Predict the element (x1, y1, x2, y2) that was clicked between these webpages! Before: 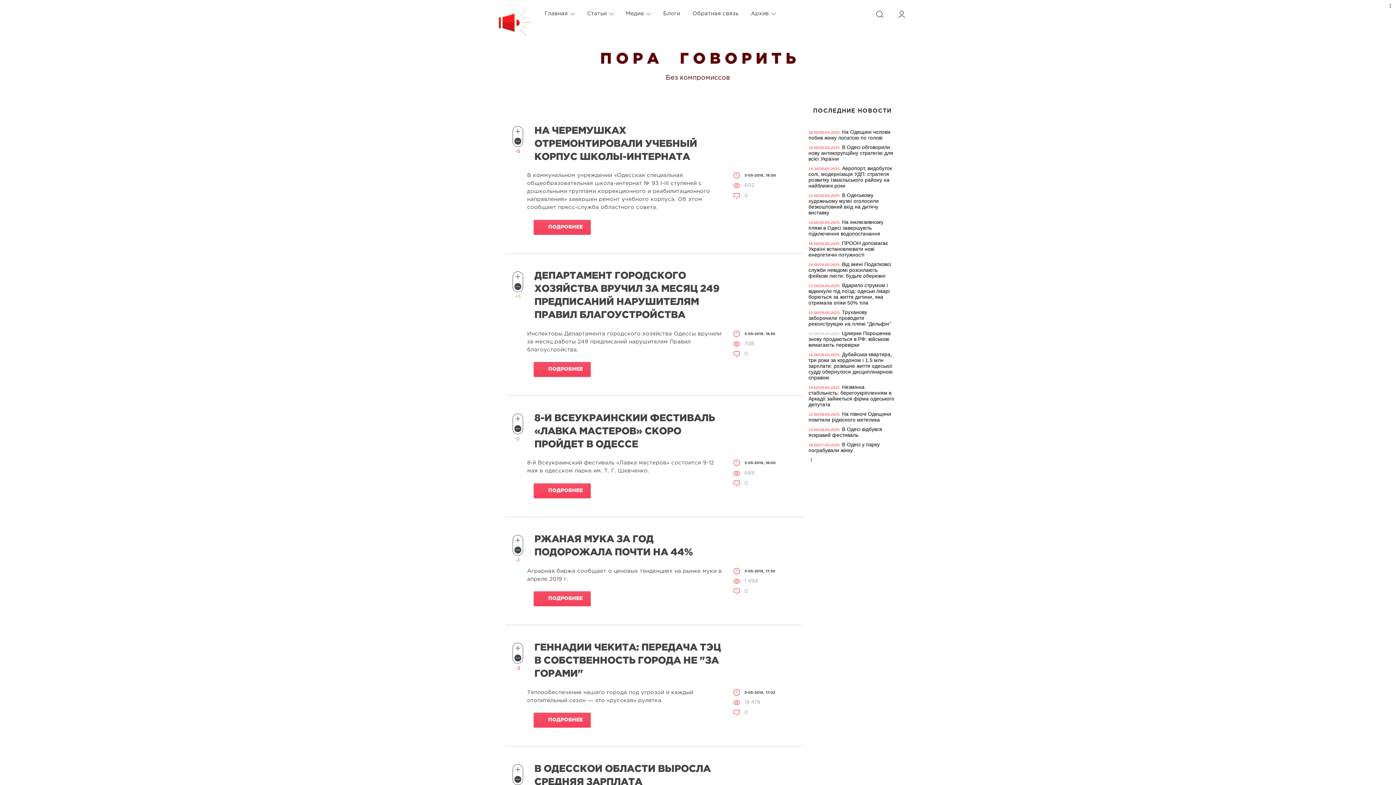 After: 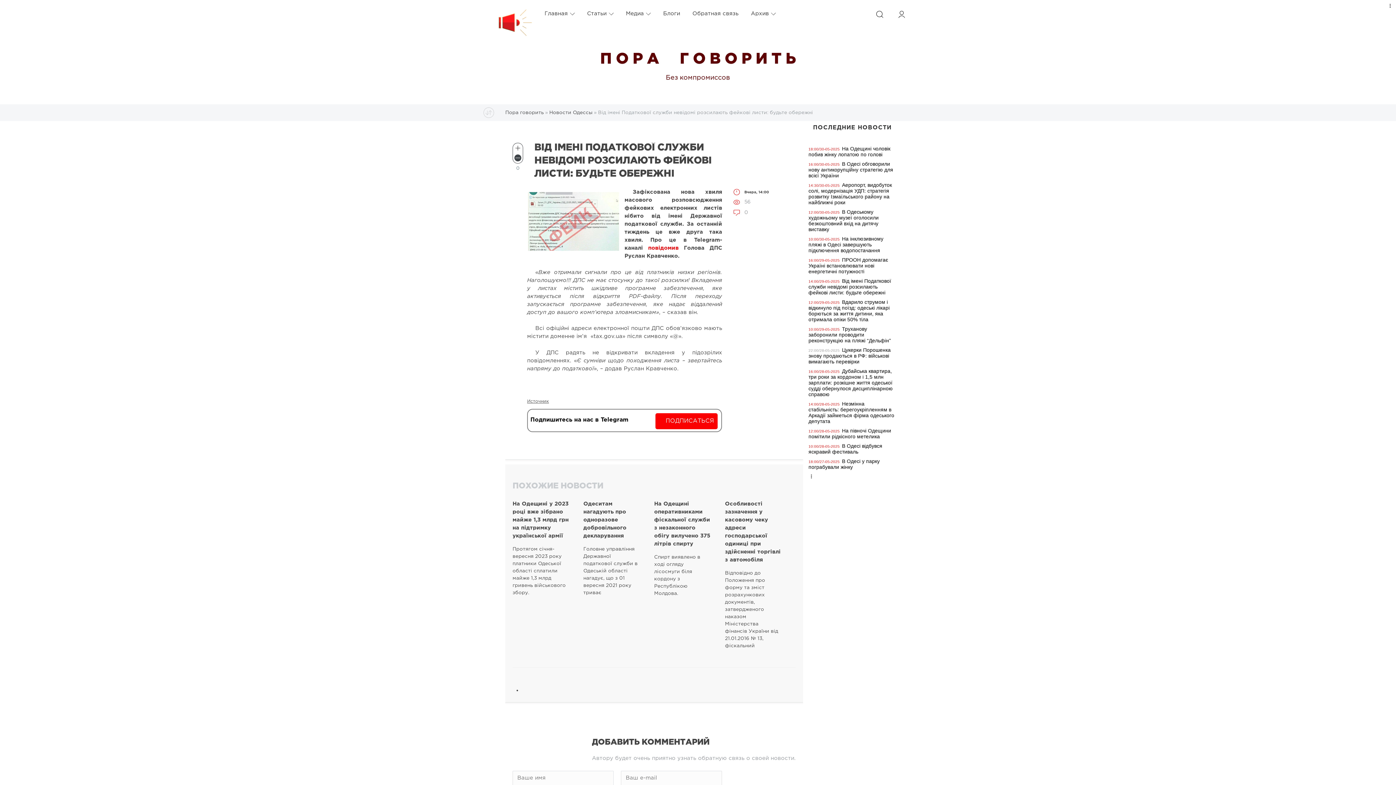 Action: label: Від імені Податкової служби невідомі розсилають фейкові листи: будьте обережні bbox: (808, 261, 891, 278)